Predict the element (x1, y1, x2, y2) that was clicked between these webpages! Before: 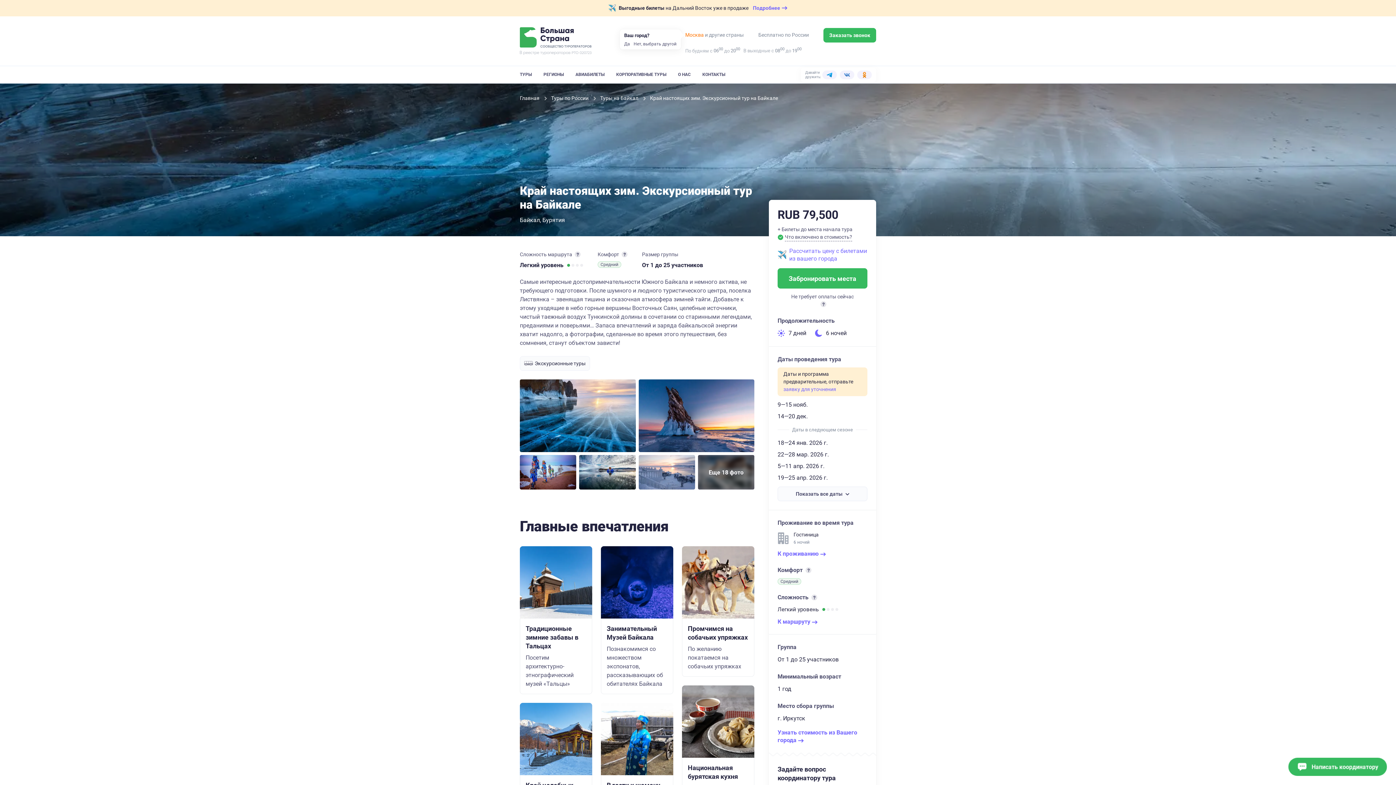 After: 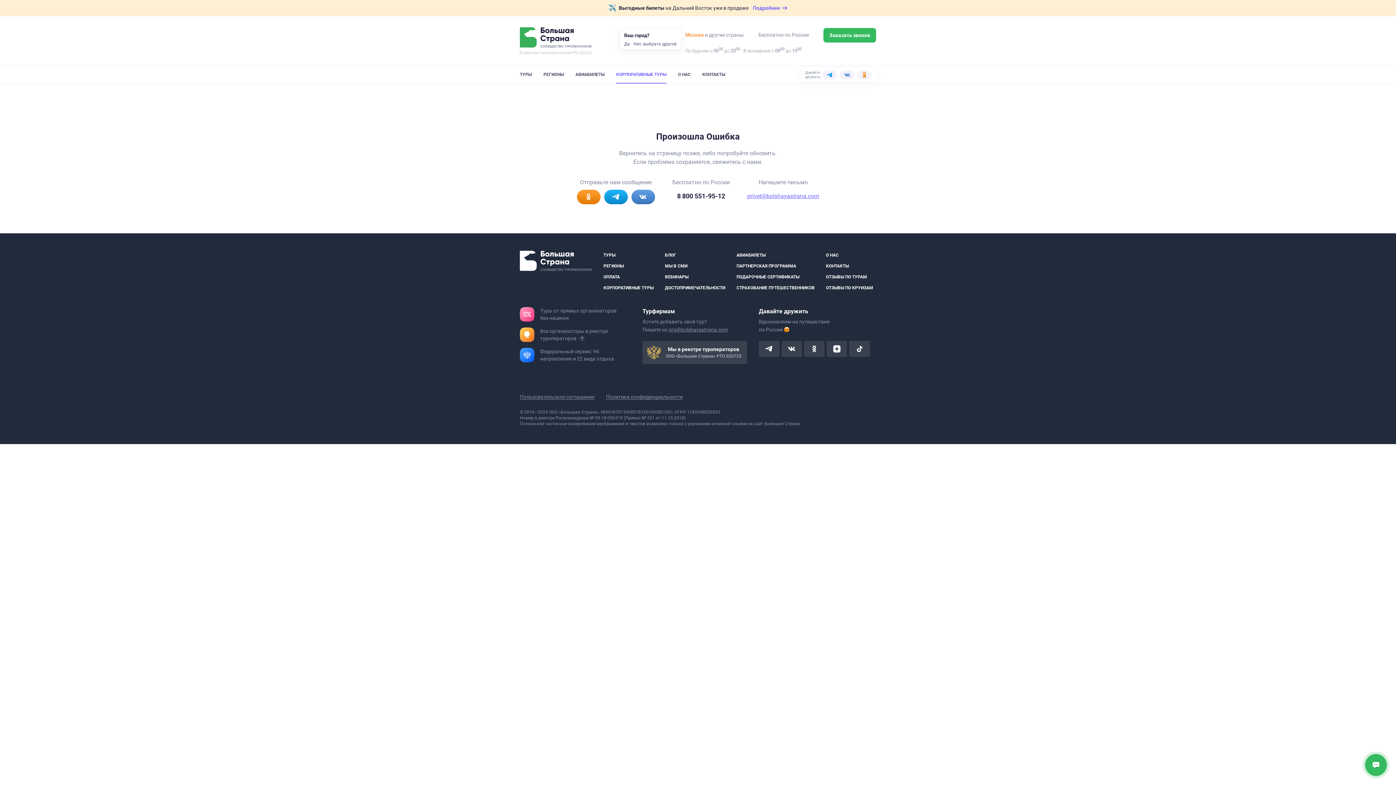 Action: bbox: (616, 66, 666, 83) label: КОРПОРАТИВНЫЕ ТУРЫ